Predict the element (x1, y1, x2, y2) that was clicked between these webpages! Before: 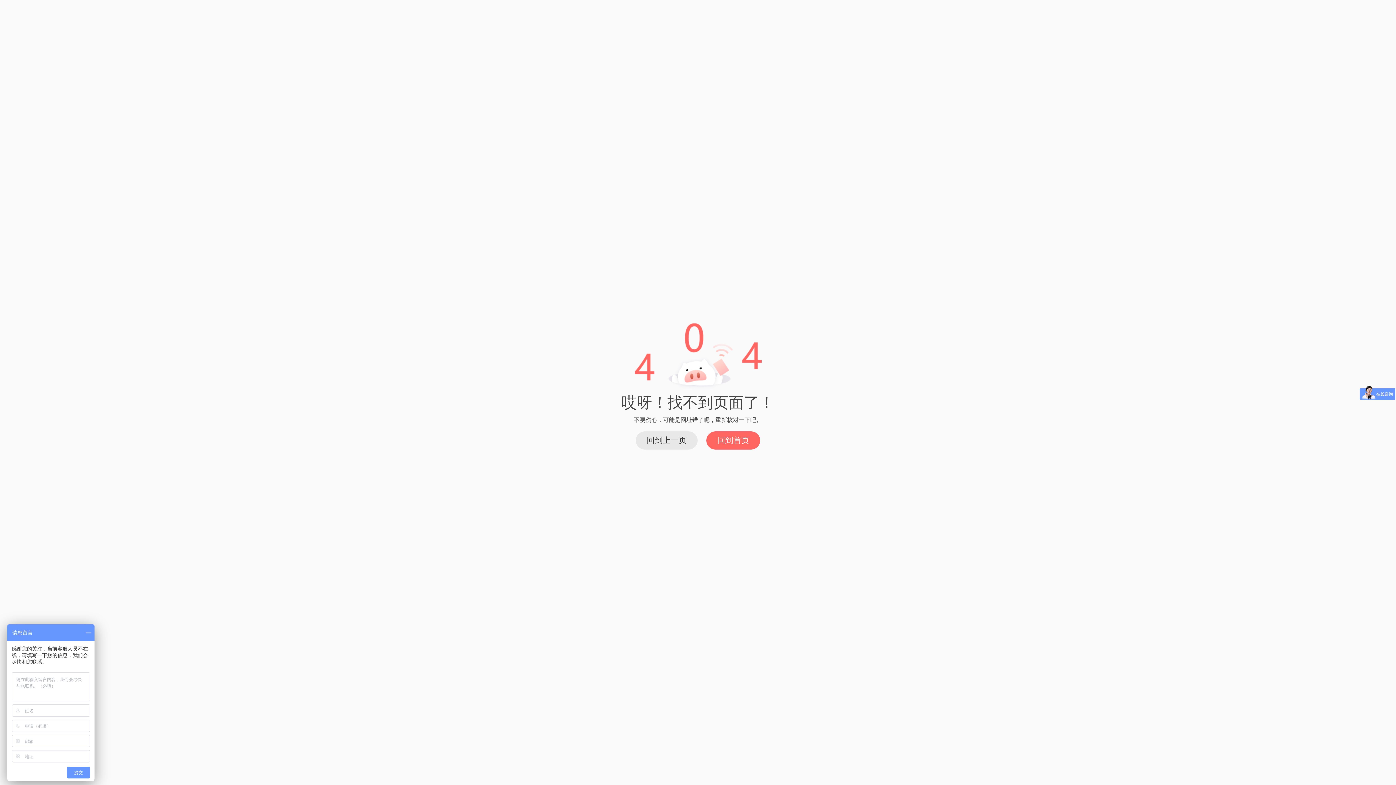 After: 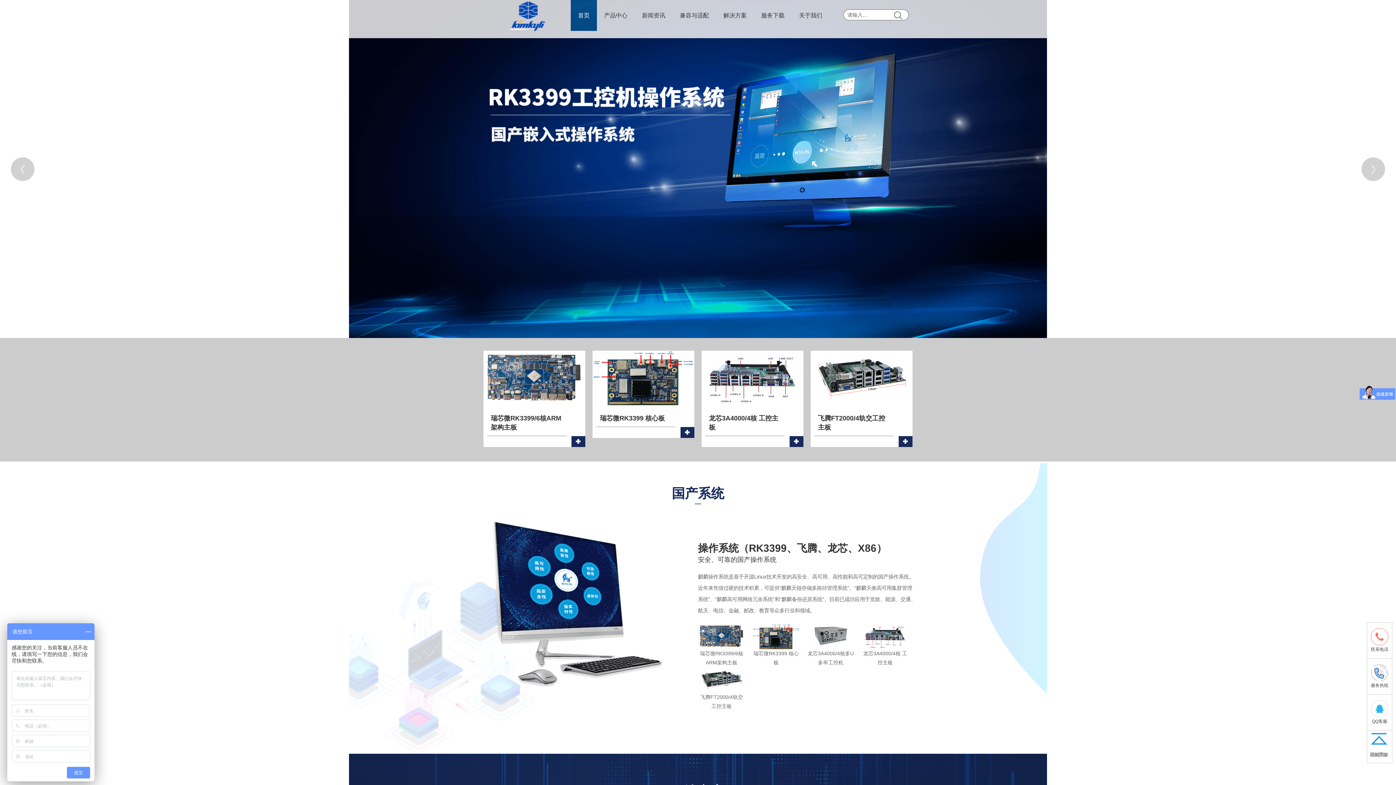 Action: bbox: (706, 431, 760, 449) label: 回到首页